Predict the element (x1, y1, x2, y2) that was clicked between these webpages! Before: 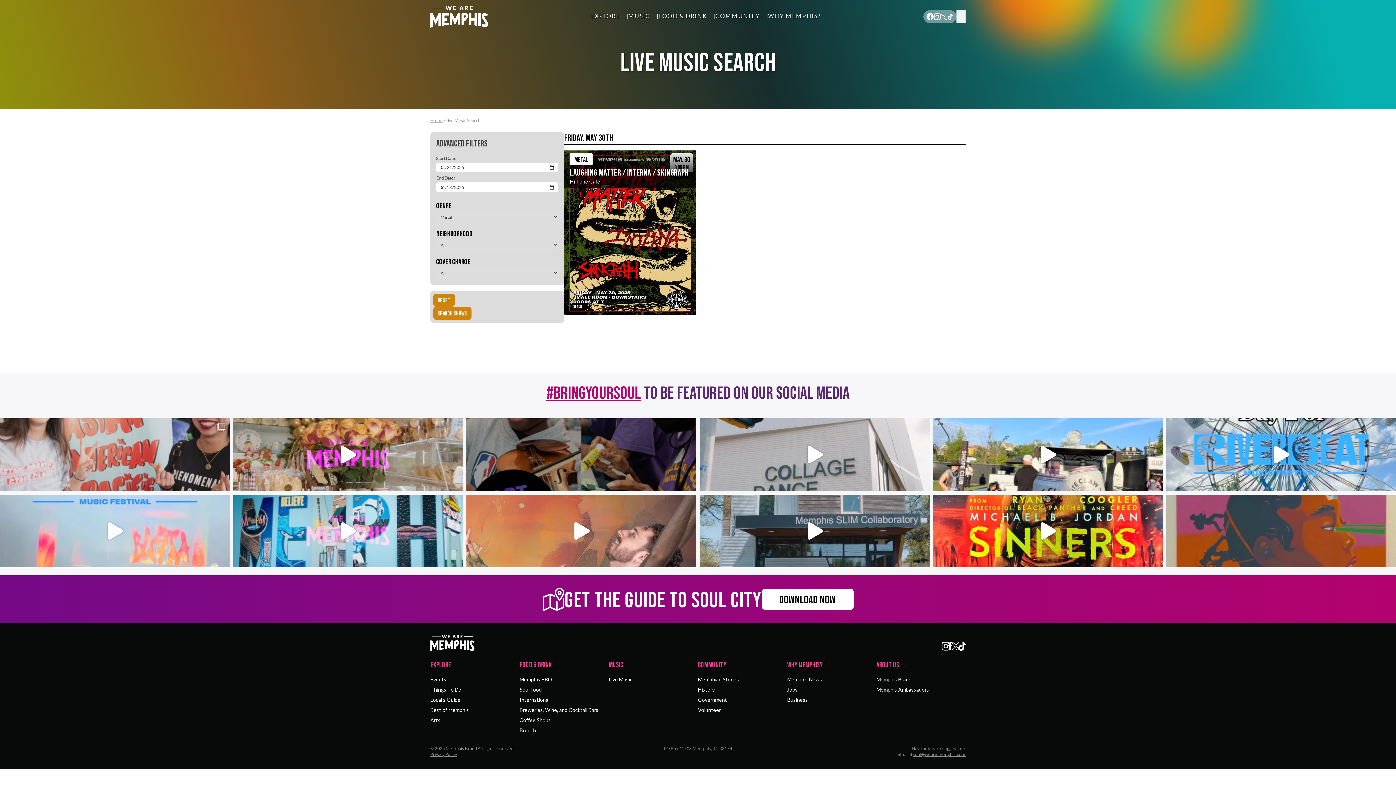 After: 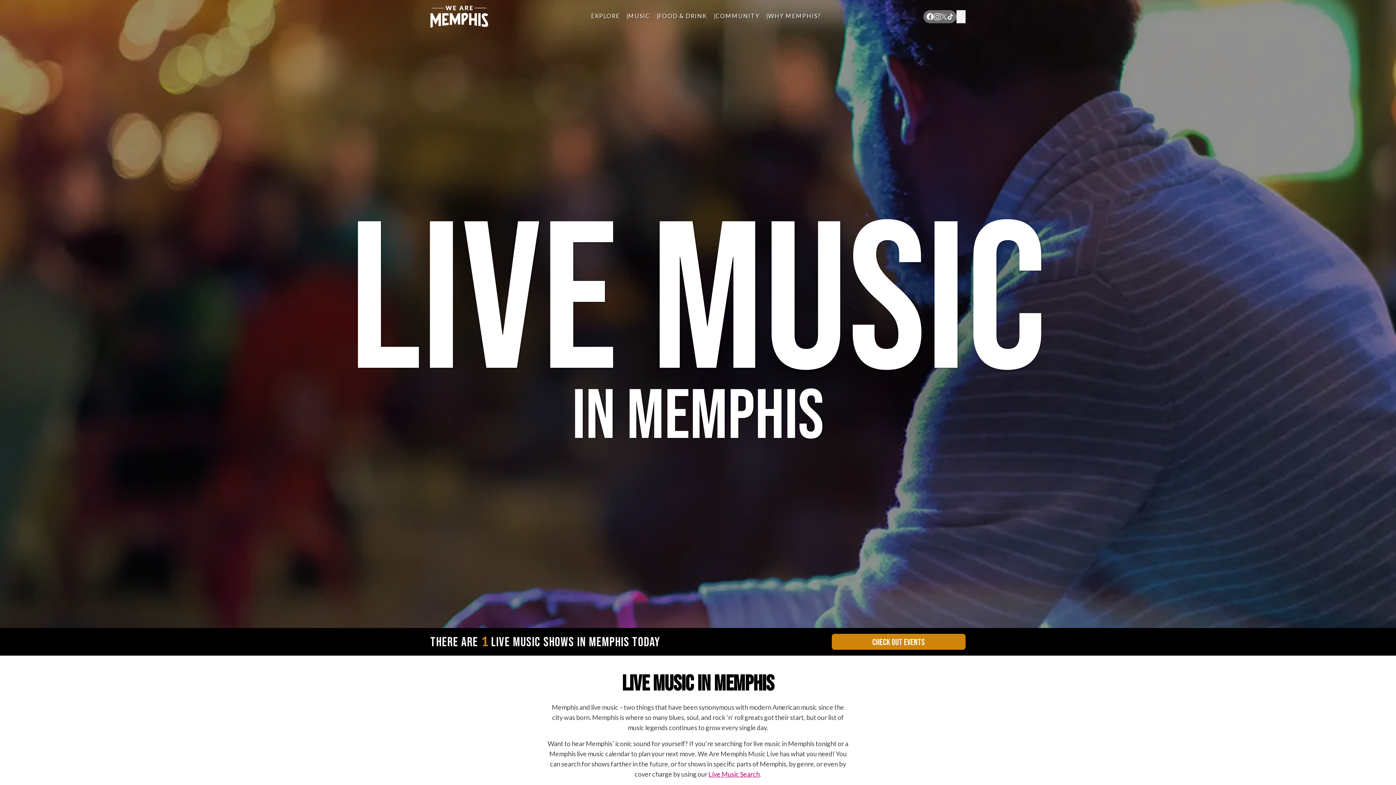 Action: label: Live Music bbox: (608, 676, 632, 683)